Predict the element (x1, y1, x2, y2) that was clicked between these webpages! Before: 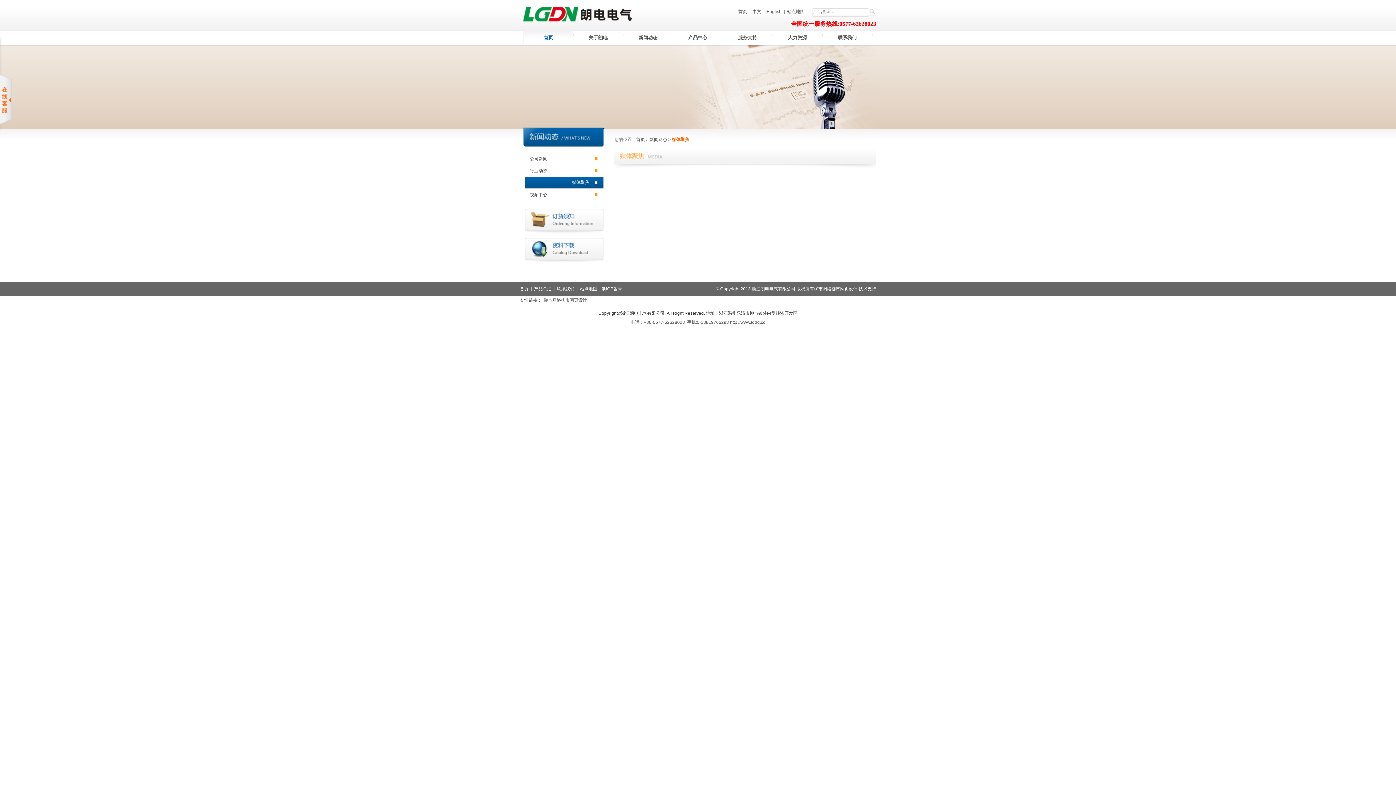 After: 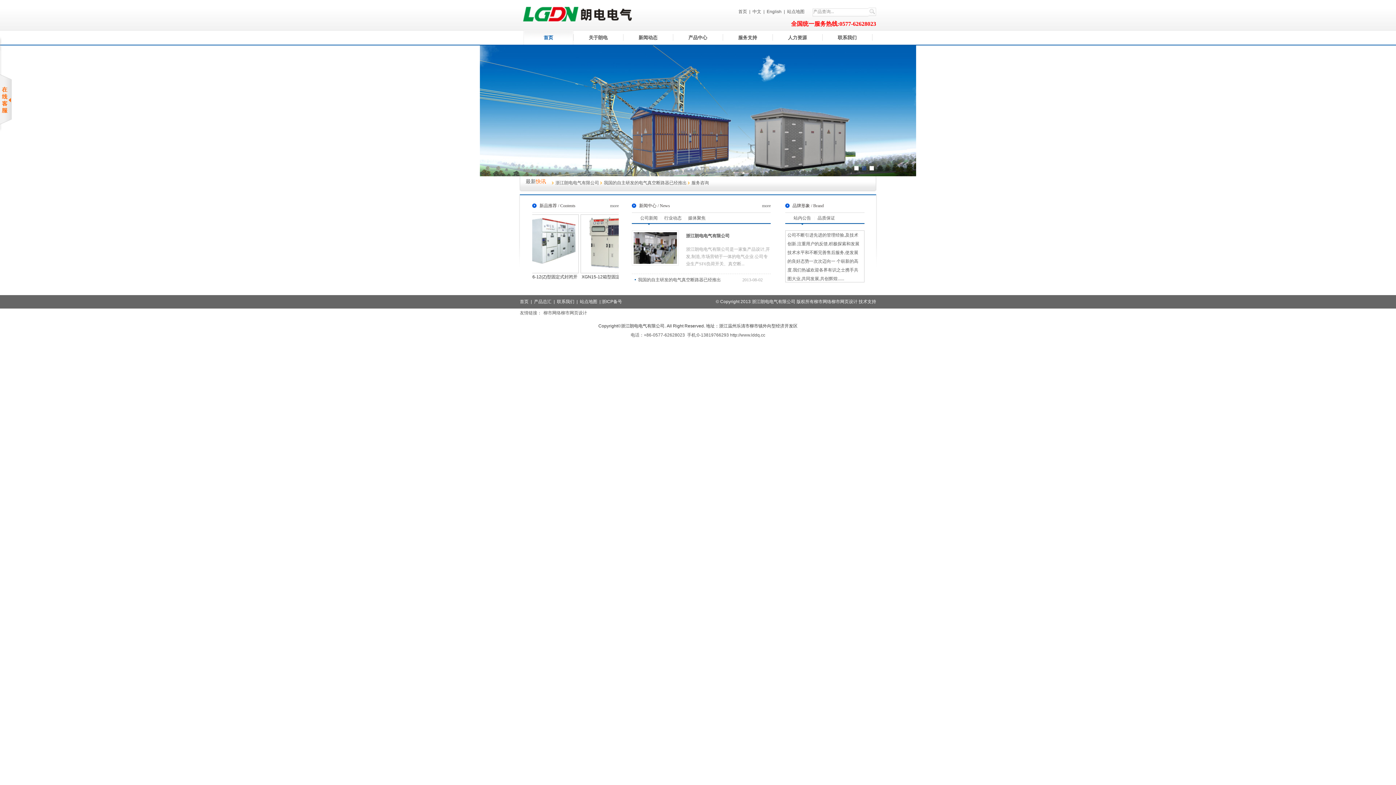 Action: bbox: (752, 9, 761, 14) label: 中文